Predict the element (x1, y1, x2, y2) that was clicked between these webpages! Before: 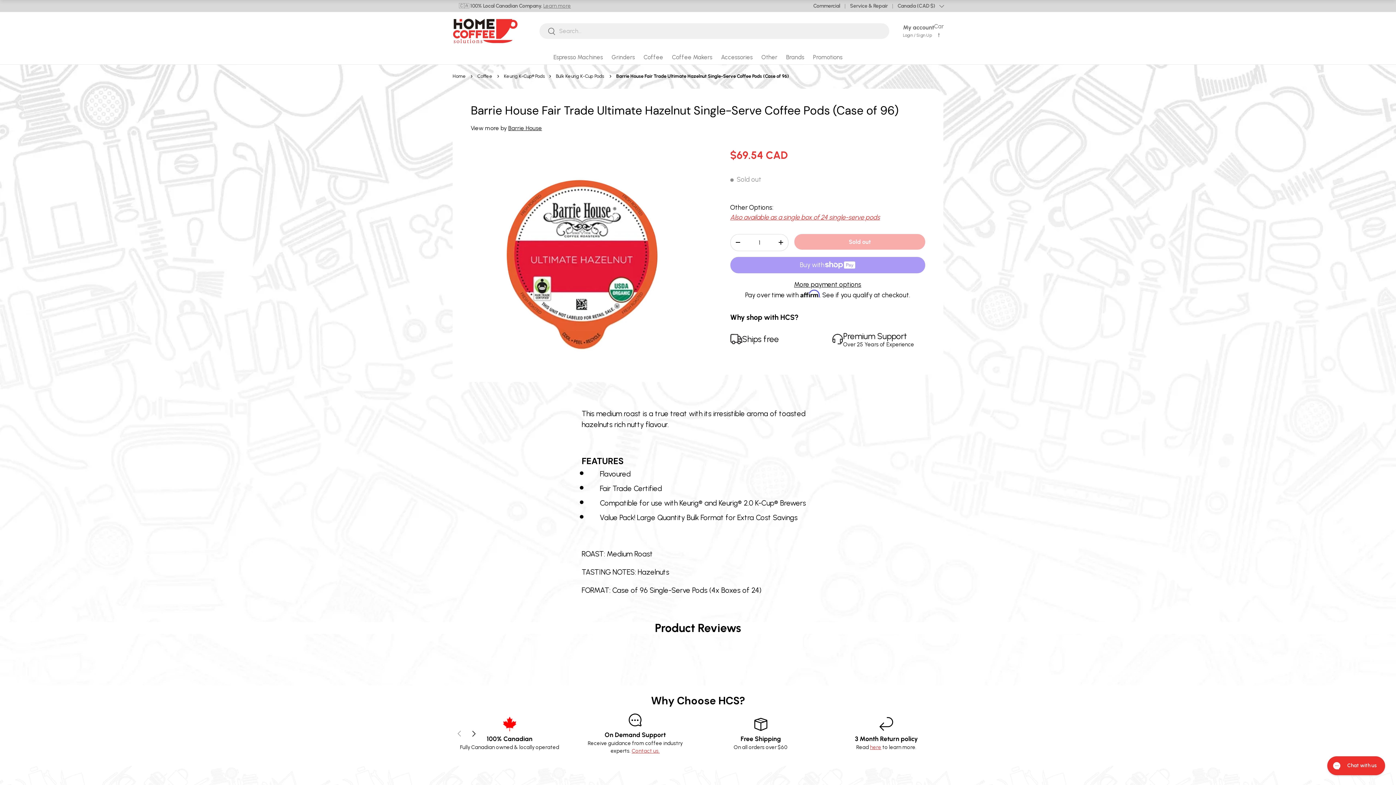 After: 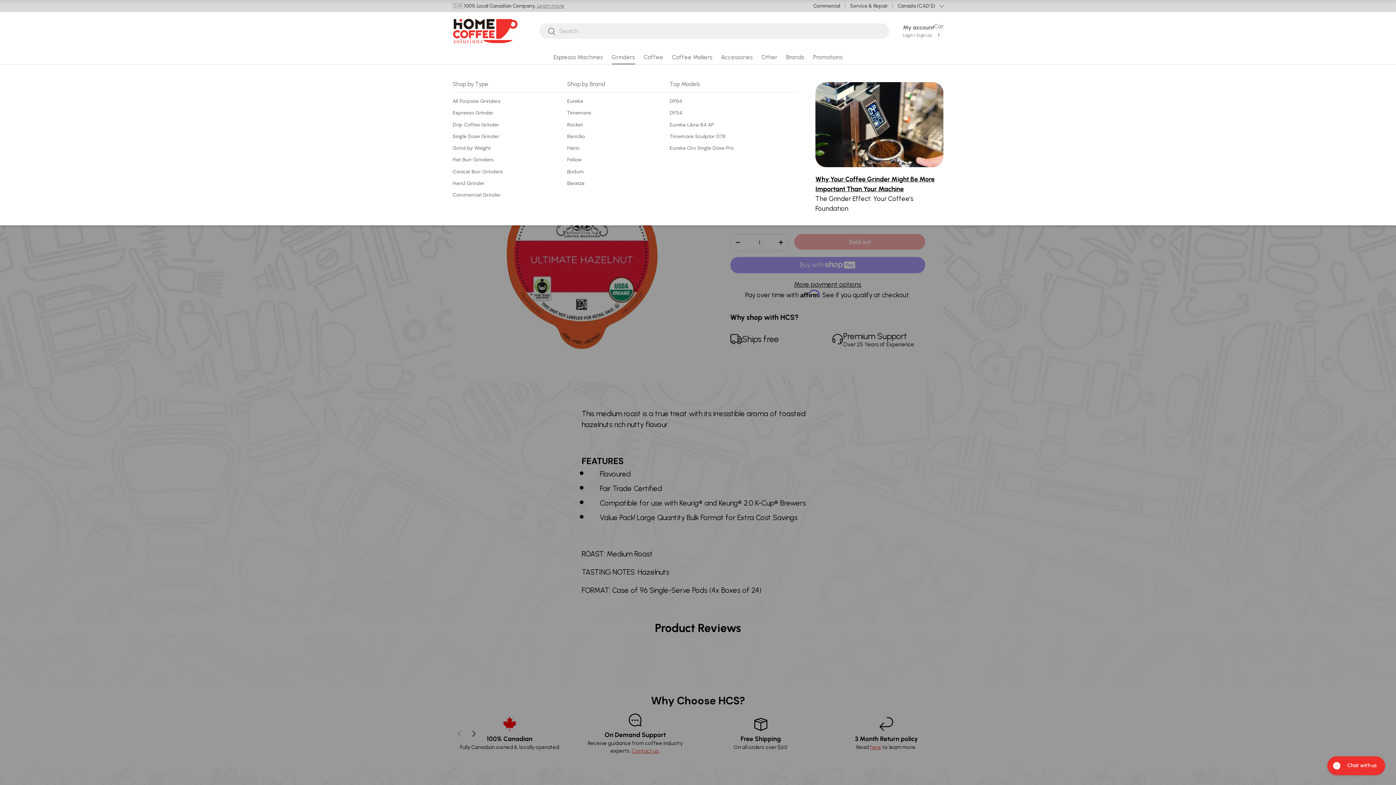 Action: bbox: (611, 50, 635, 64) label: Grinders